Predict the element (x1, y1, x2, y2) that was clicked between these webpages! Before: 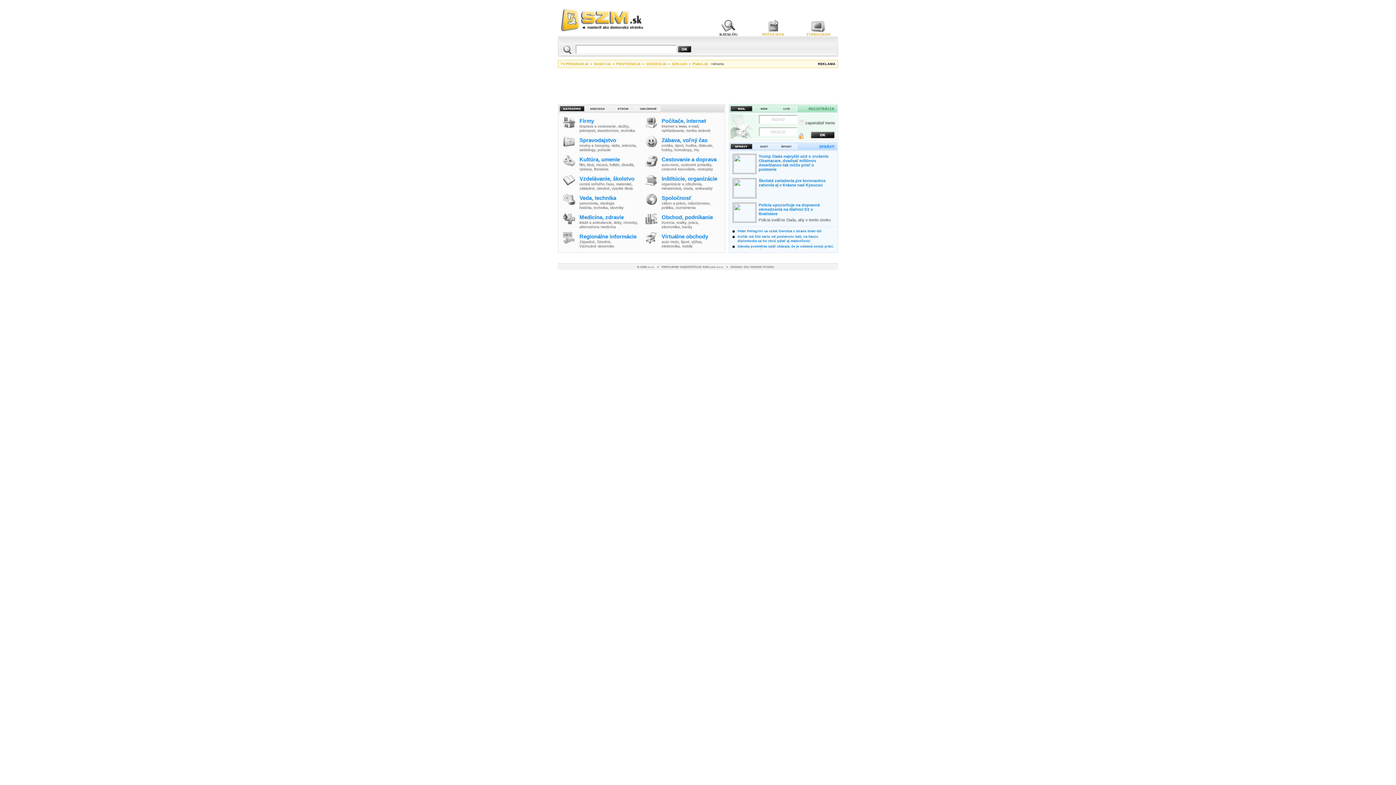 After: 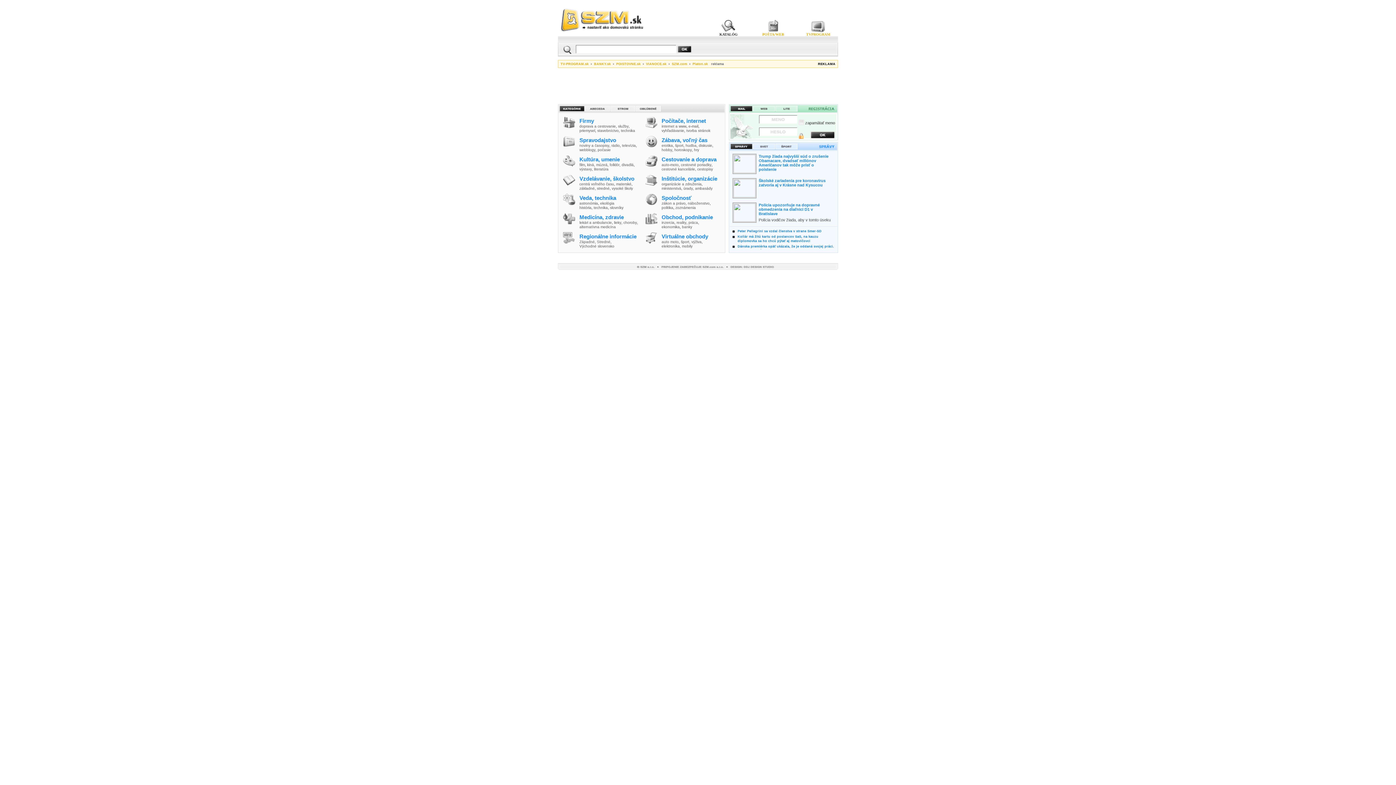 Action: bbox: (682, 225, 692, 229) label: banky